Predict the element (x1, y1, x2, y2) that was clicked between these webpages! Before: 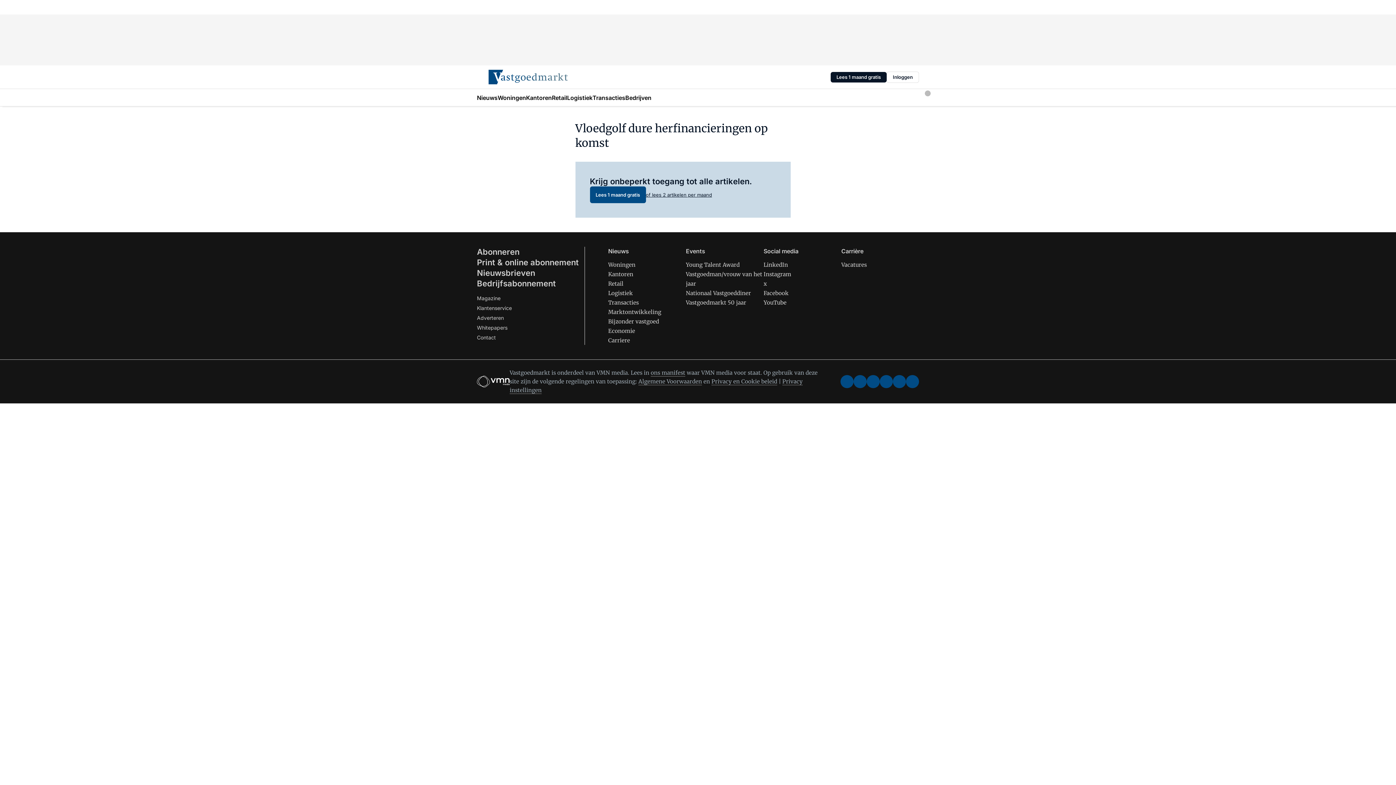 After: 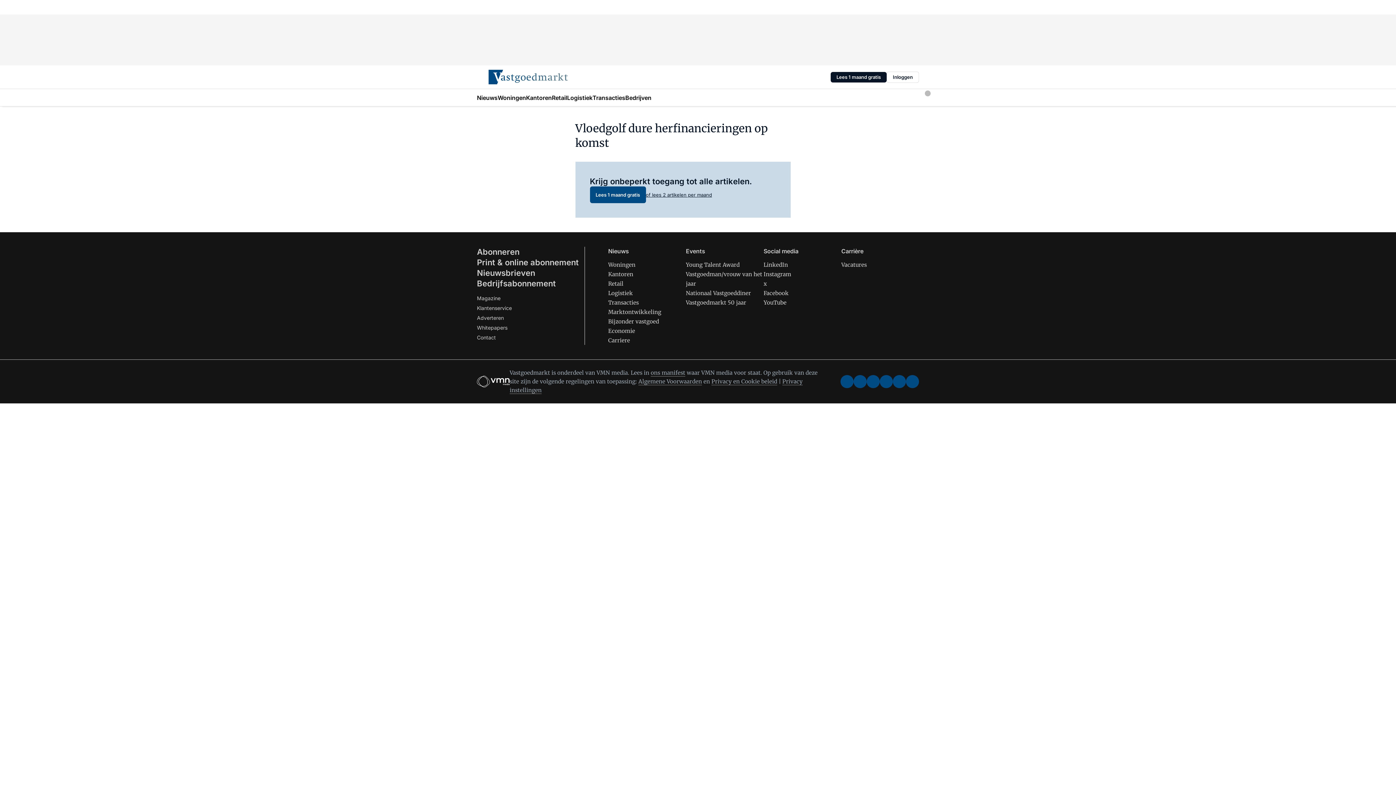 Action: bbox: (893, 375, 906, 388) label: youtube